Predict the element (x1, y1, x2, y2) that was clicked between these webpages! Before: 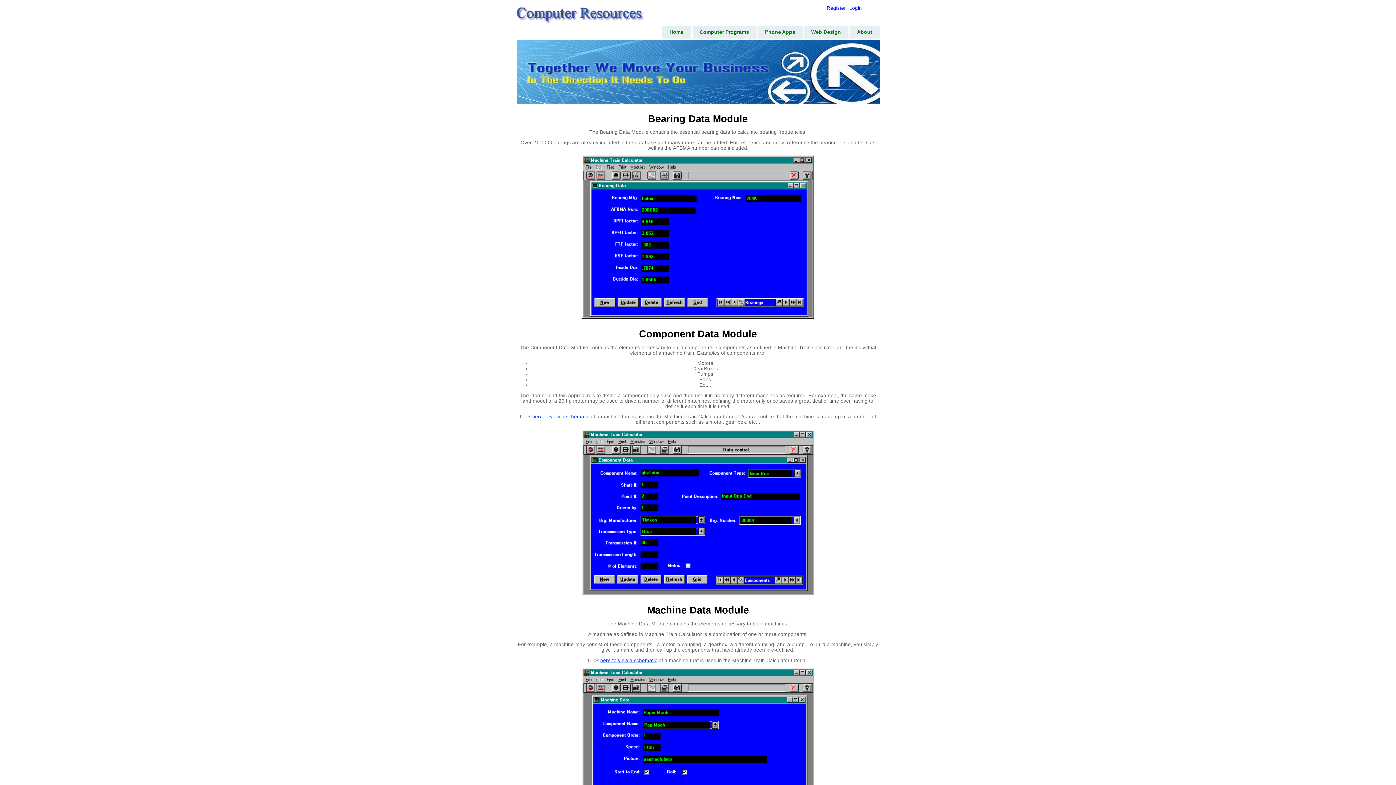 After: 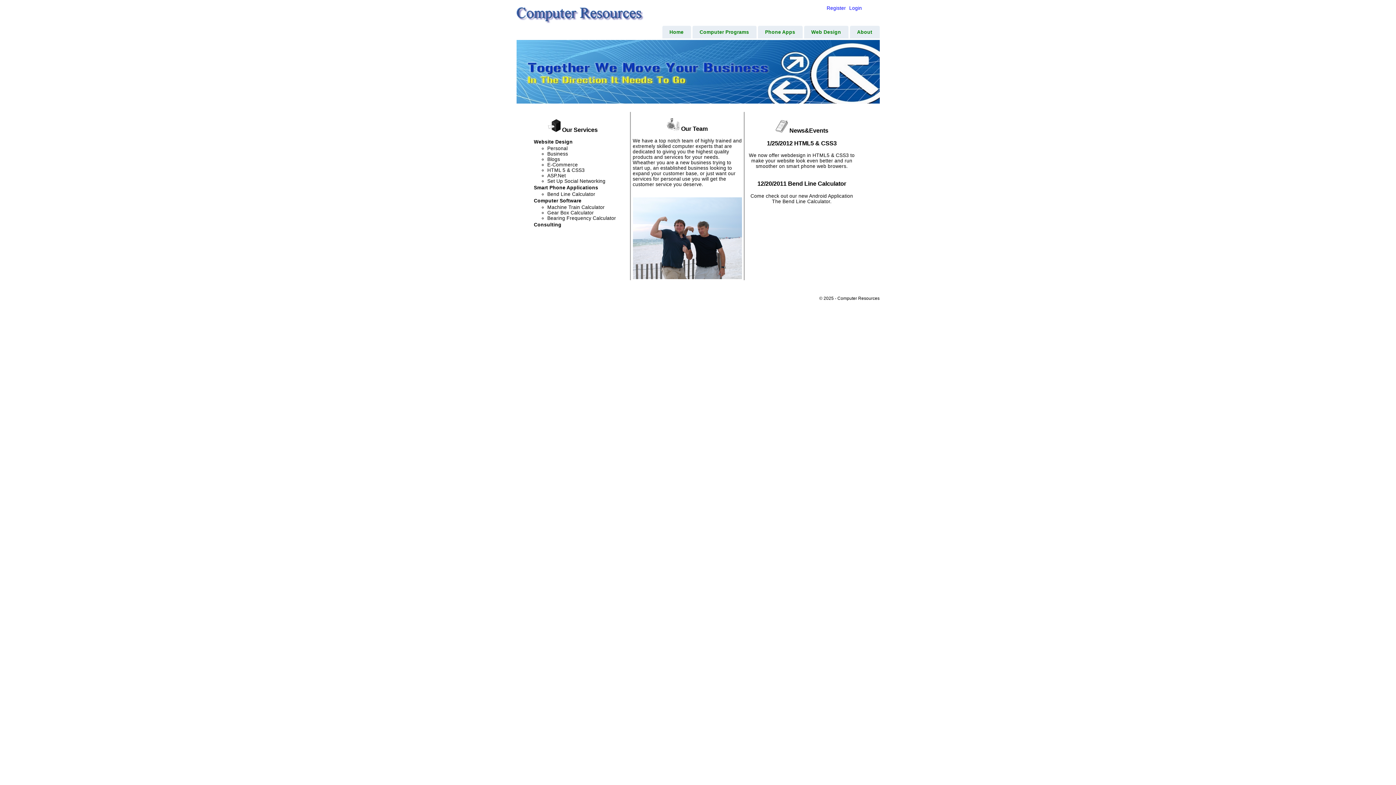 Action: bbox: (662, 25, 691, 38) label: Home